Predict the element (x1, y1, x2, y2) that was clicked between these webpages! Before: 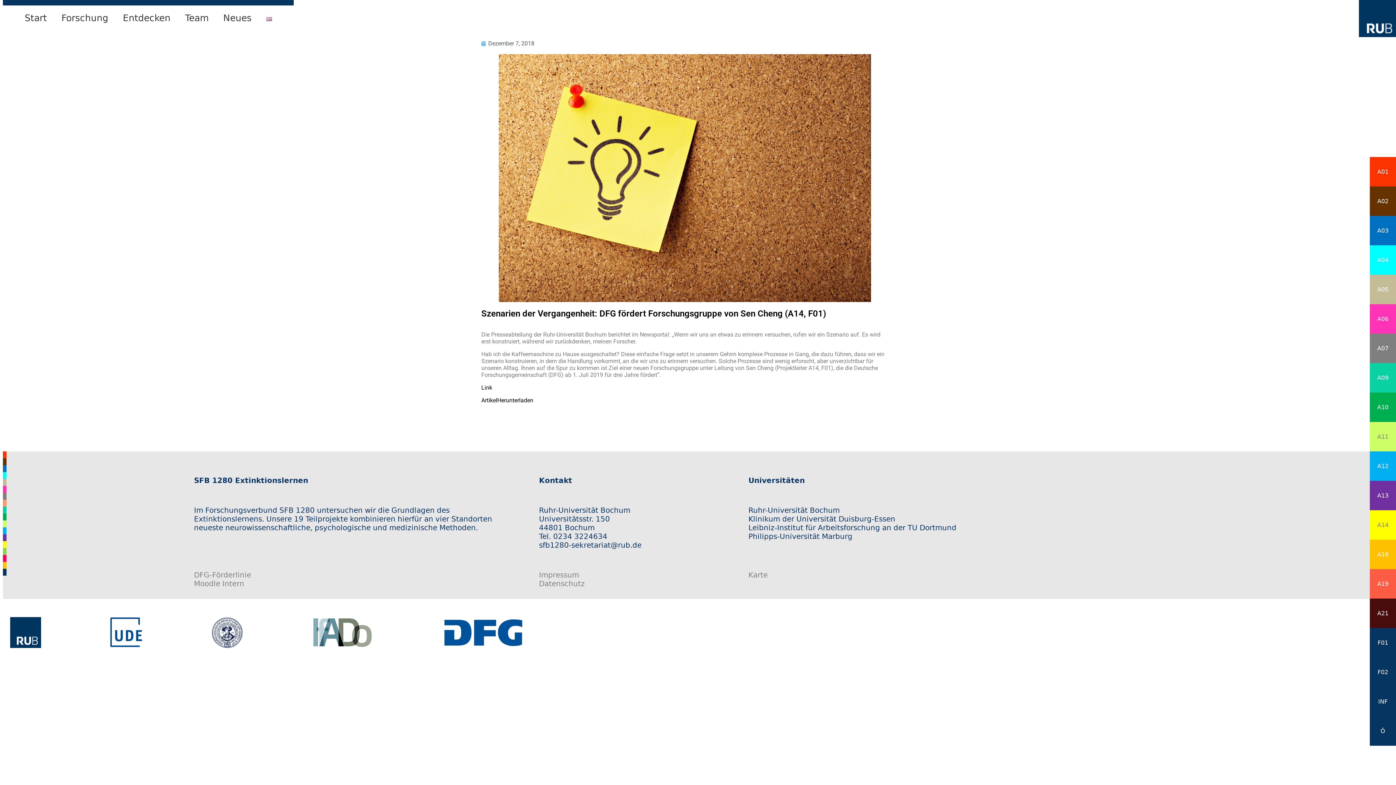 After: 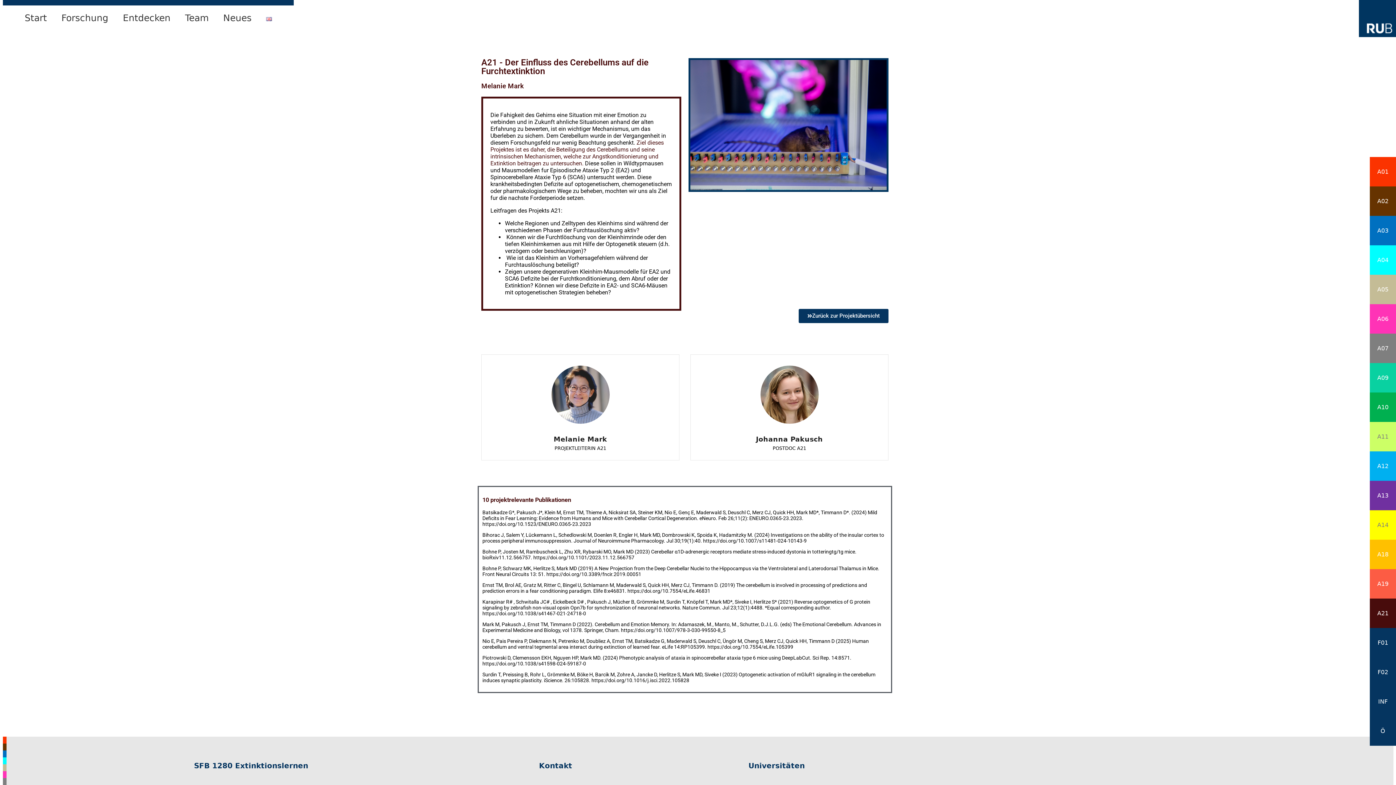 Action: bbox: (1370, 598, 1396, 628) label: A21